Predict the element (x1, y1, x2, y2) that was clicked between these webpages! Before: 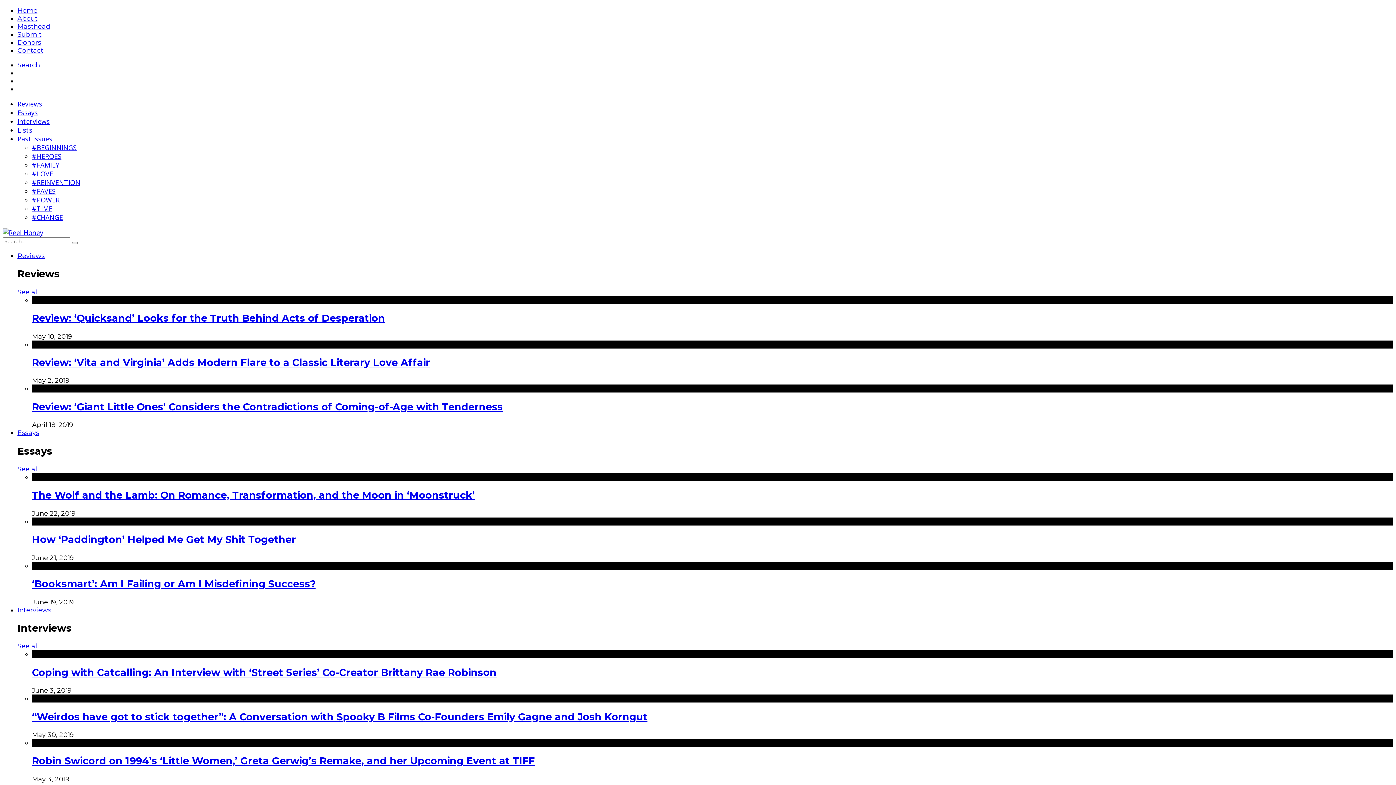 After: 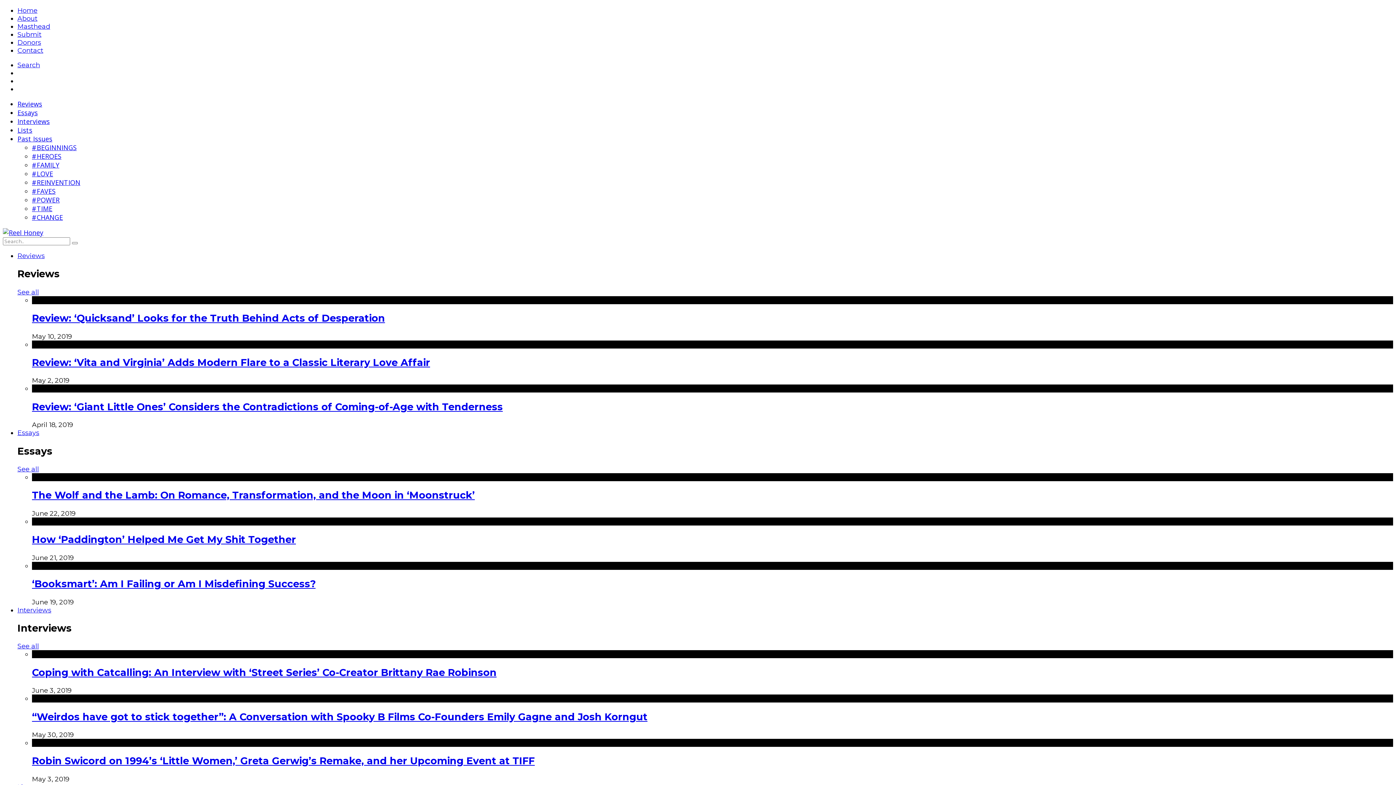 Action: label: Coping with Catcalling: An Interview with ‘Street Series’ Co-Creator Brittany Rae Robinson bbox: (32, 666, 496, 678)